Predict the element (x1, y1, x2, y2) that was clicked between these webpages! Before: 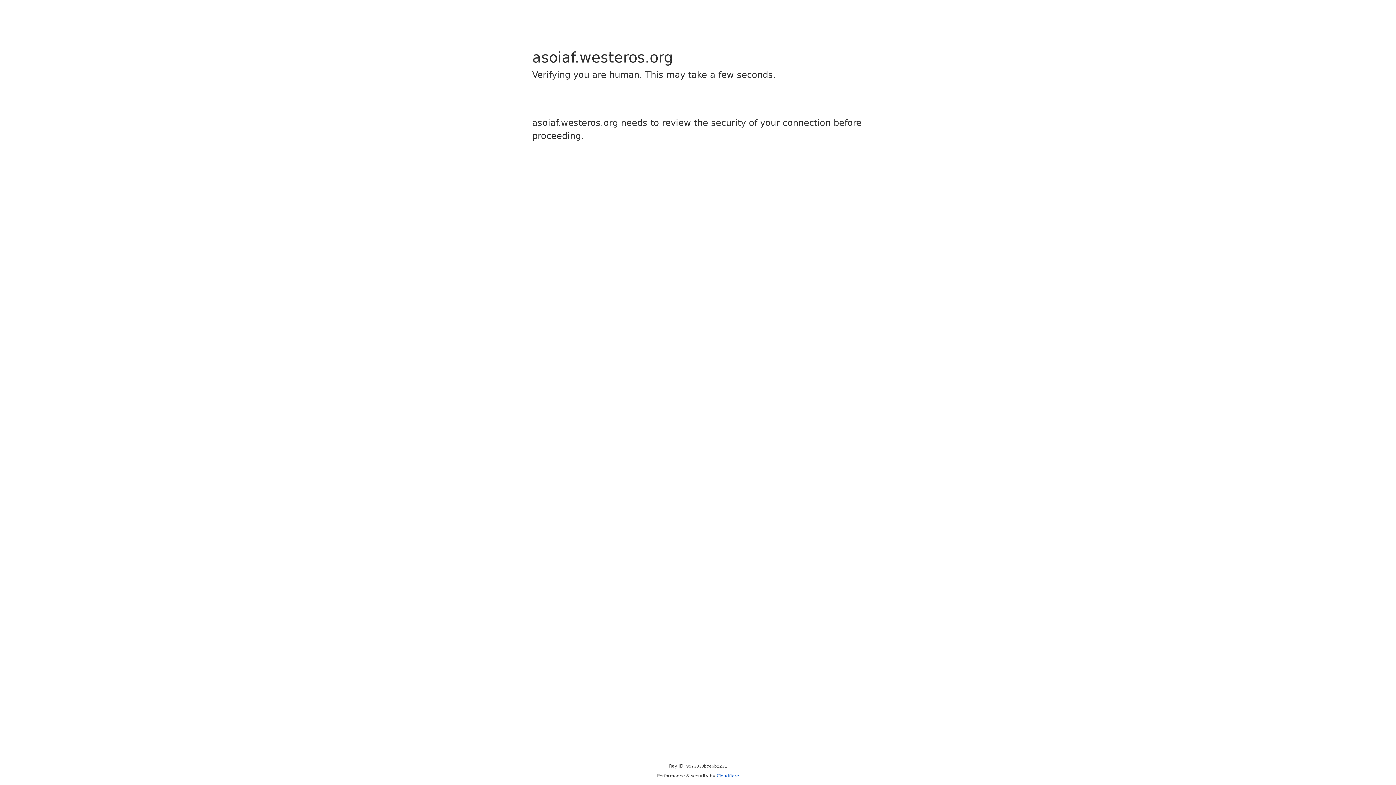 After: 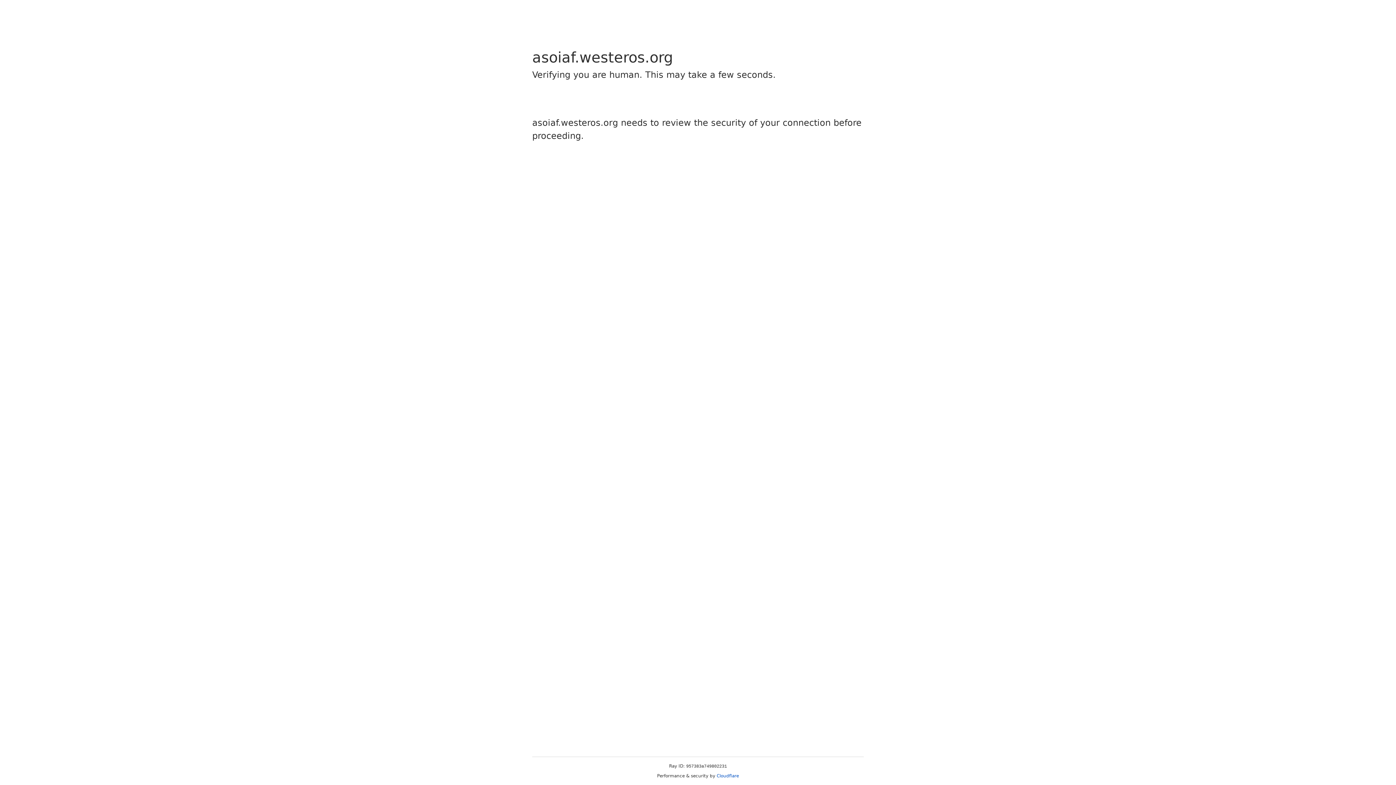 Action: label: Cloudflare bbox: (716, 773, 739, 778)